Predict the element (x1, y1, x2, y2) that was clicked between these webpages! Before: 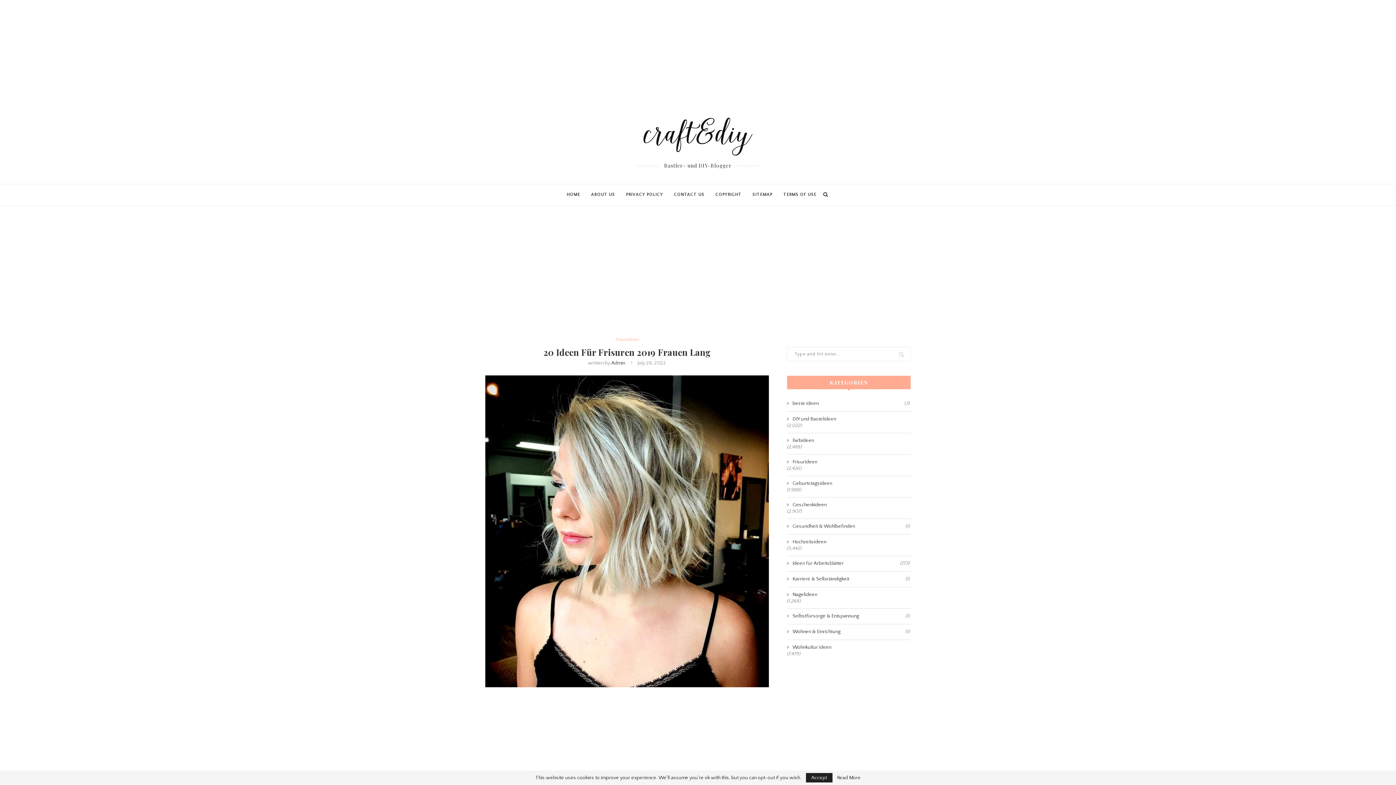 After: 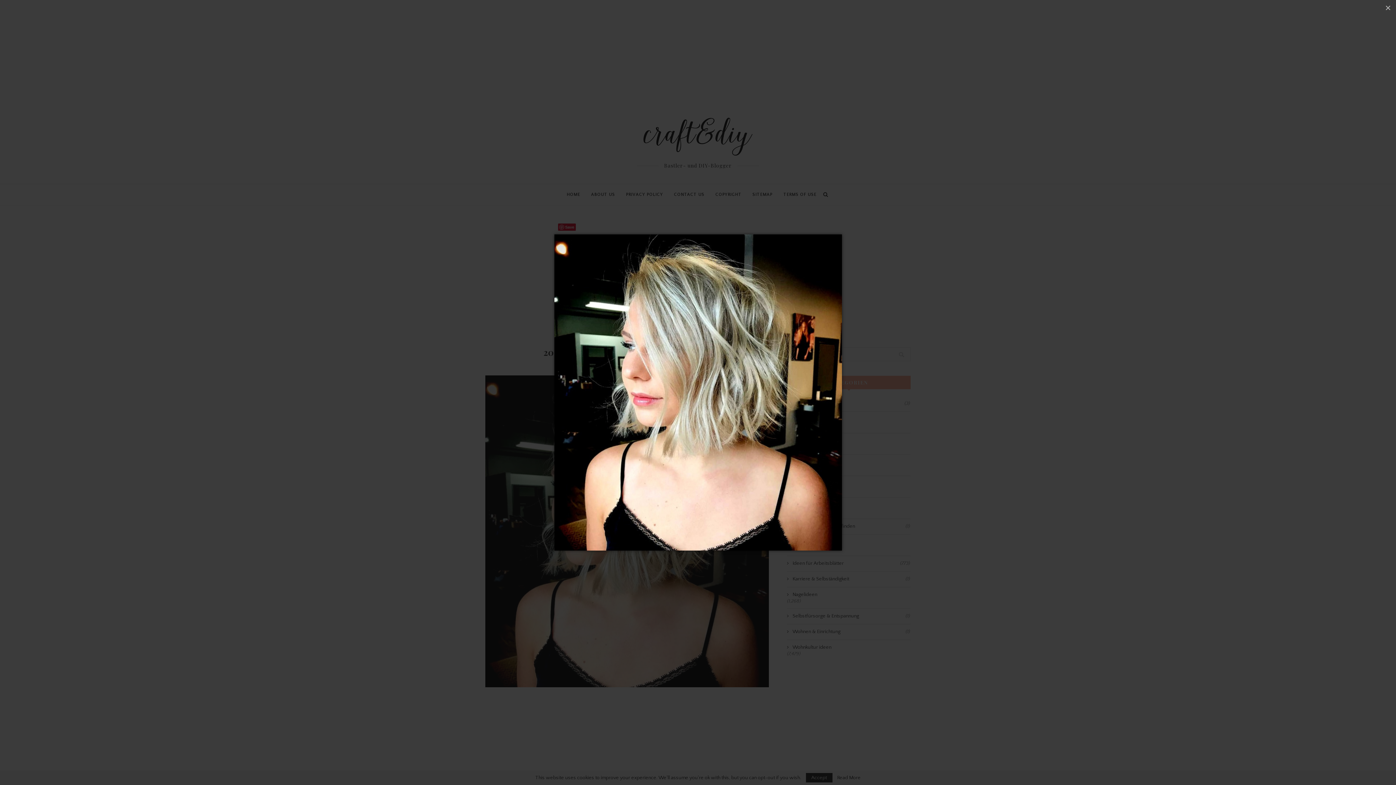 Action: bbox: (485, 375, 769, 381)